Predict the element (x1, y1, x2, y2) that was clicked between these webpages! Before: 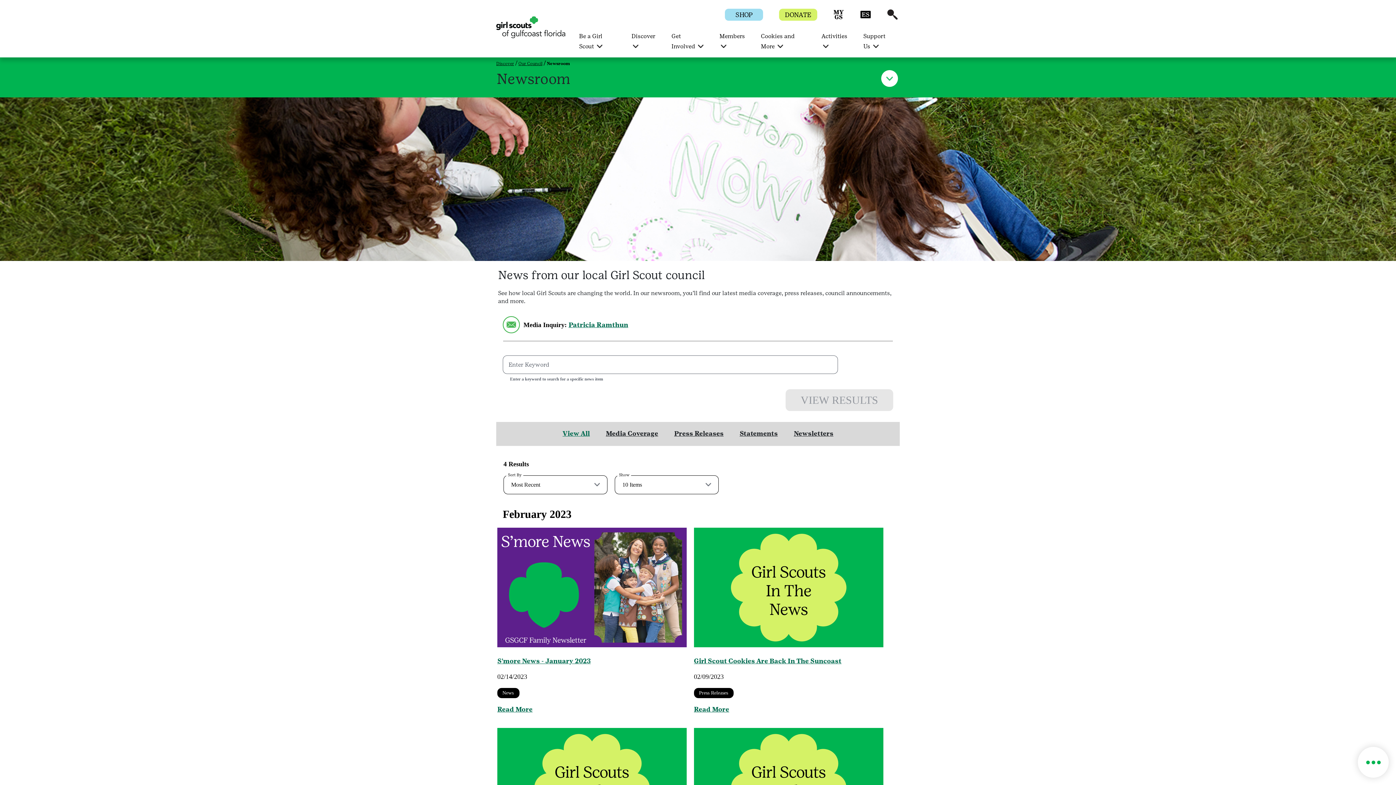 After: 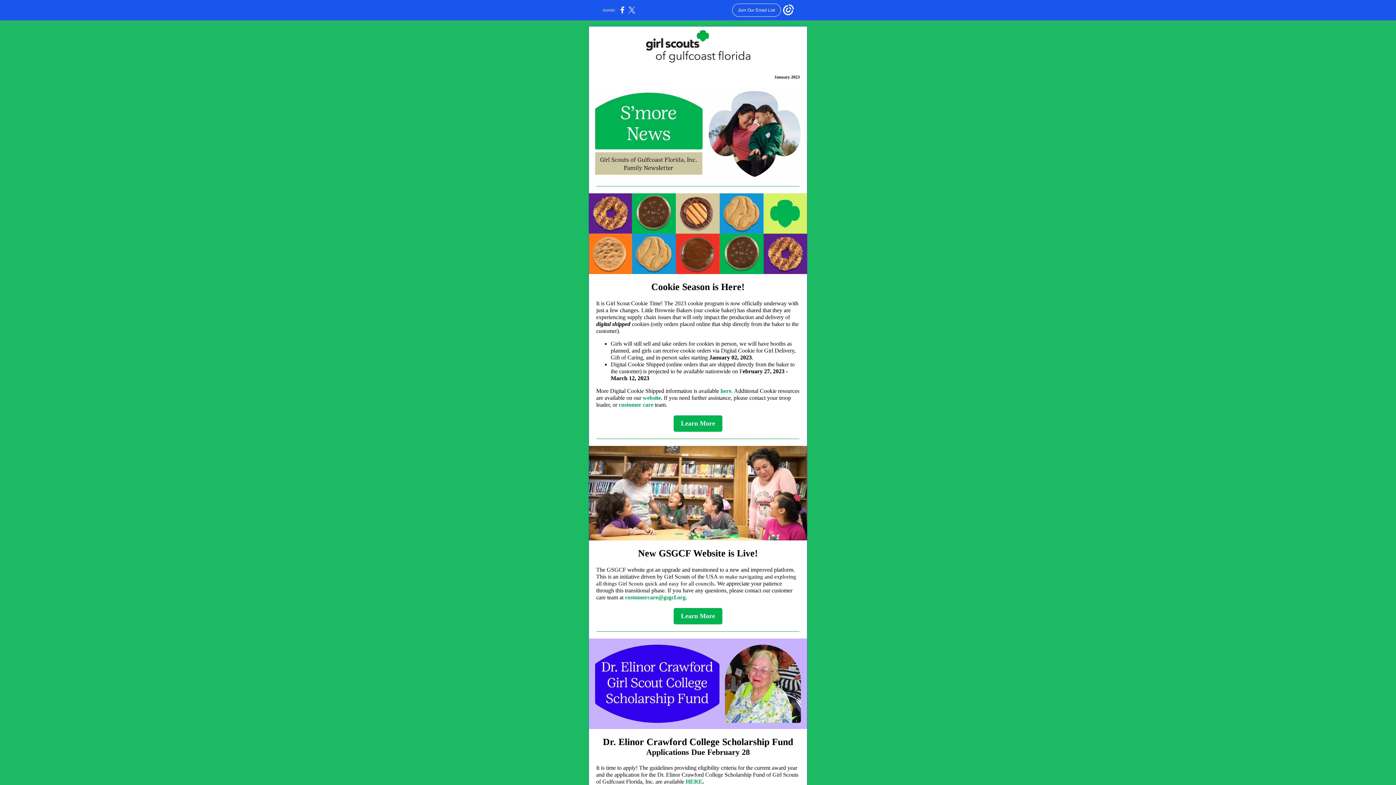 Action: bbox: (497, 642, 686, 649)